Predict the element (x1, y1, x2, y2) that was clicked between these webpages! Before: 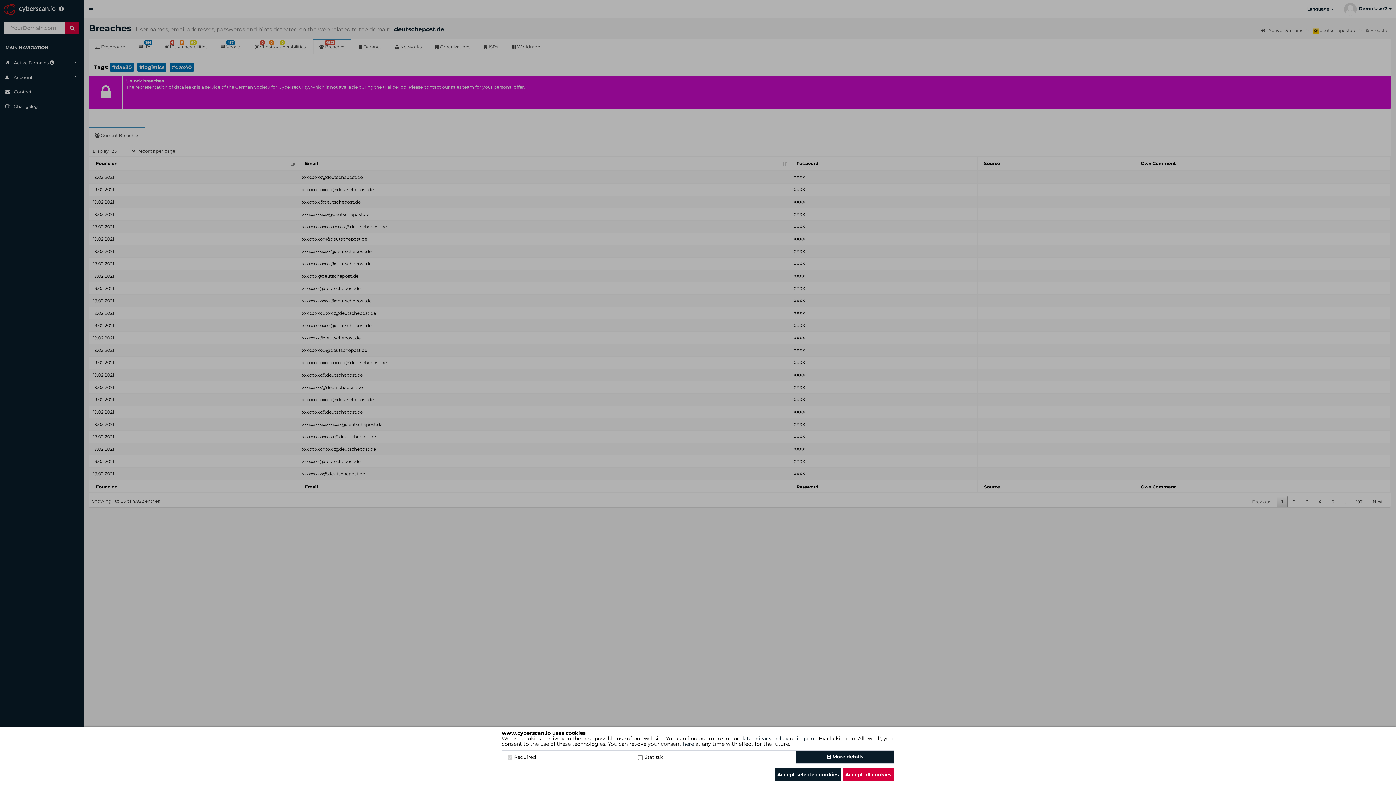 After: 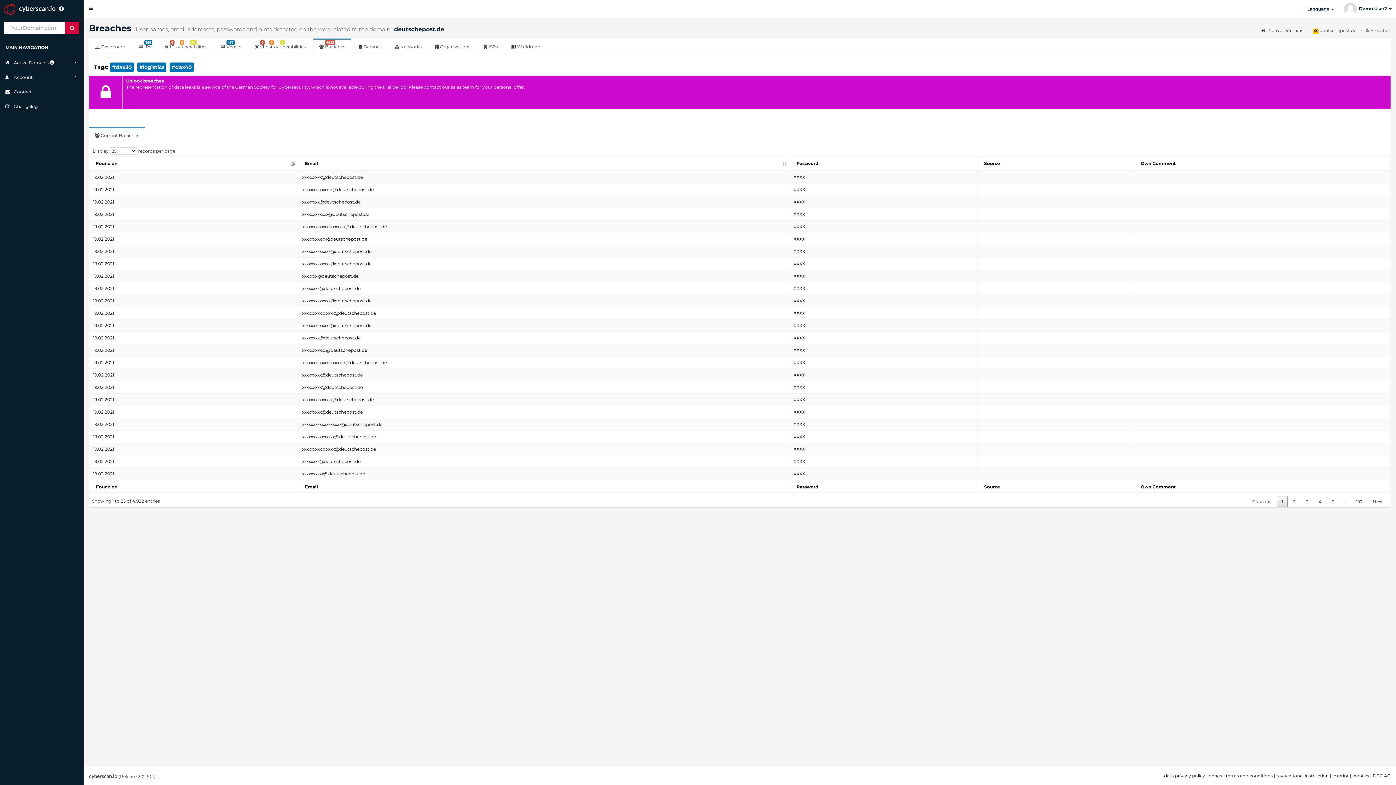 Action: label: Accept all cookies bbox: (843, 768, 893, 781)